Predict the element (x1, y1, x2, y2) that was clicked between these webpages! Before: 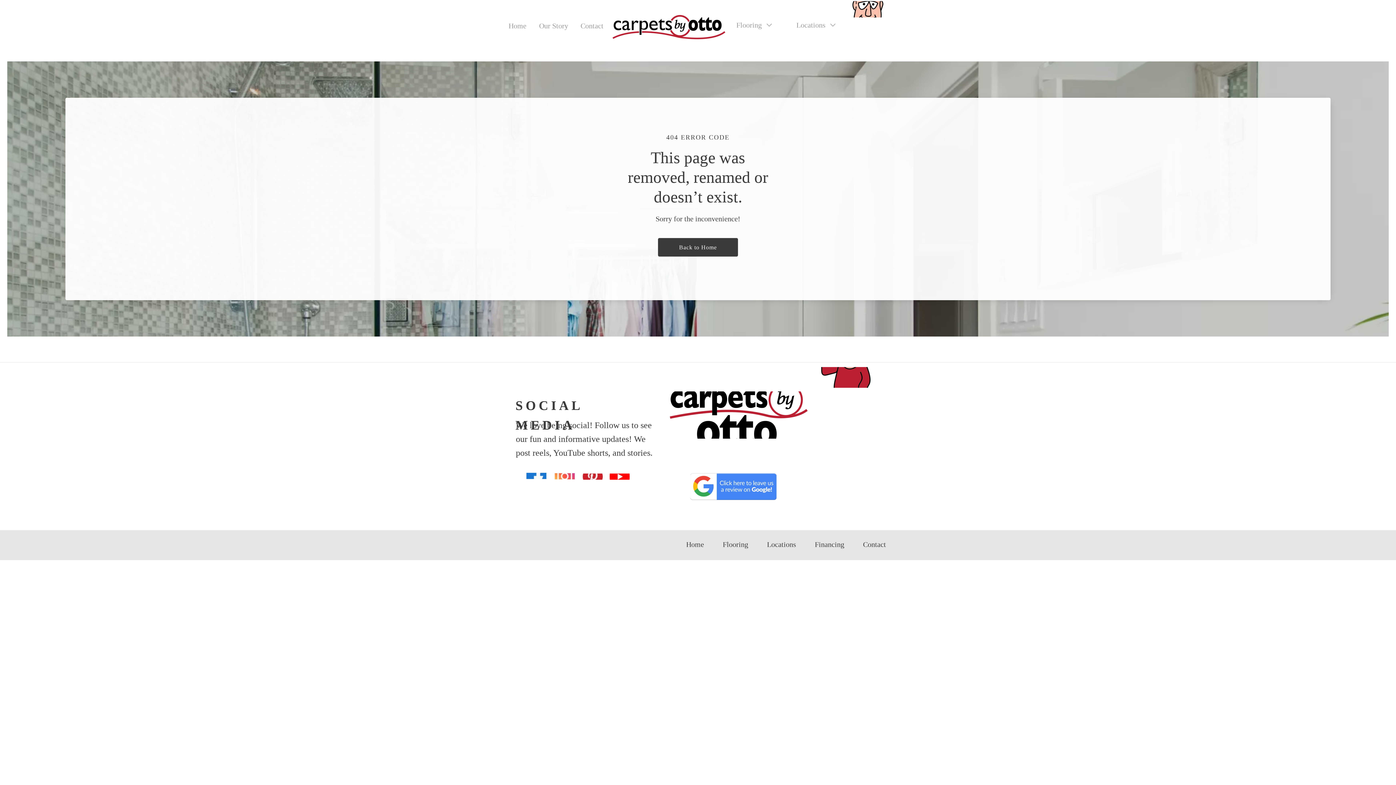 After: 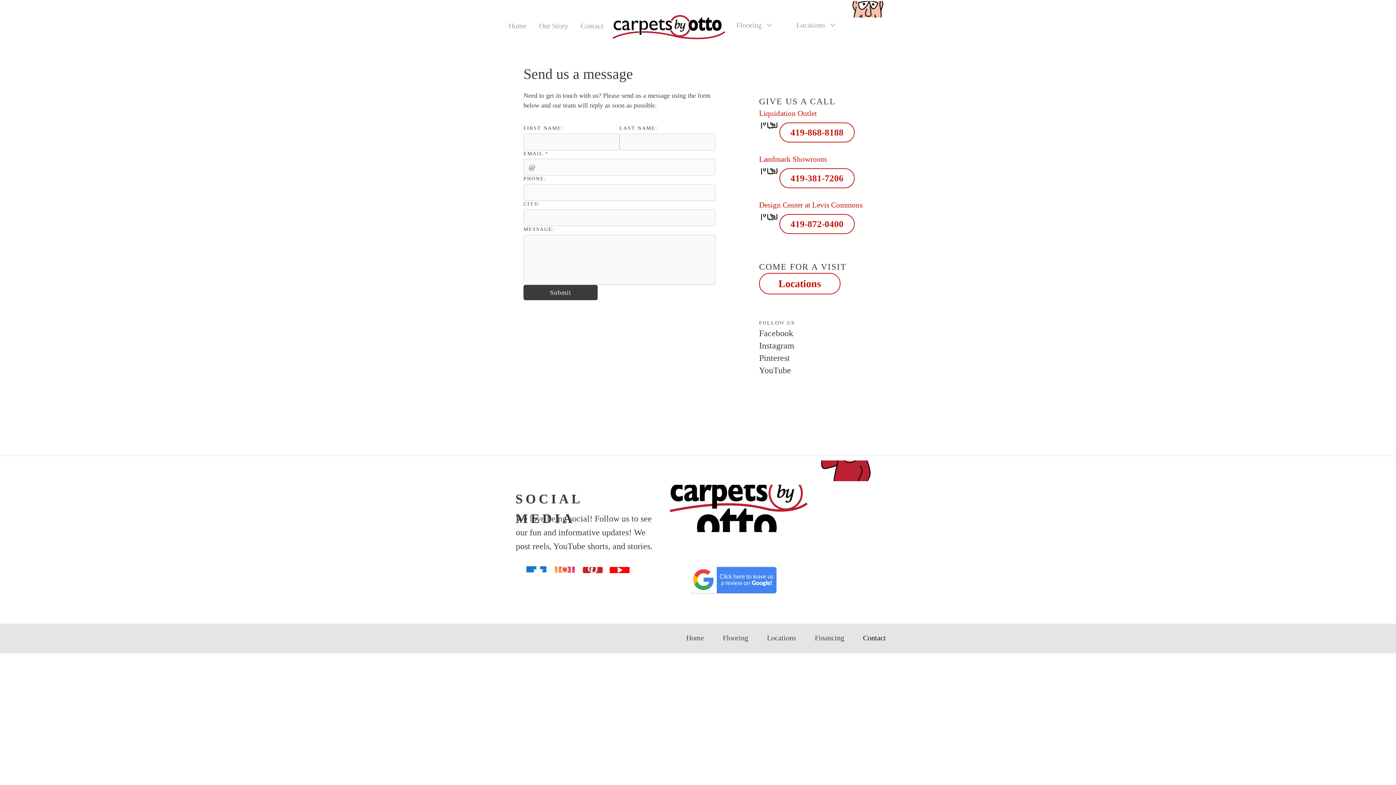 Action: label: Contact bbox: (580, 21, 614, 30)